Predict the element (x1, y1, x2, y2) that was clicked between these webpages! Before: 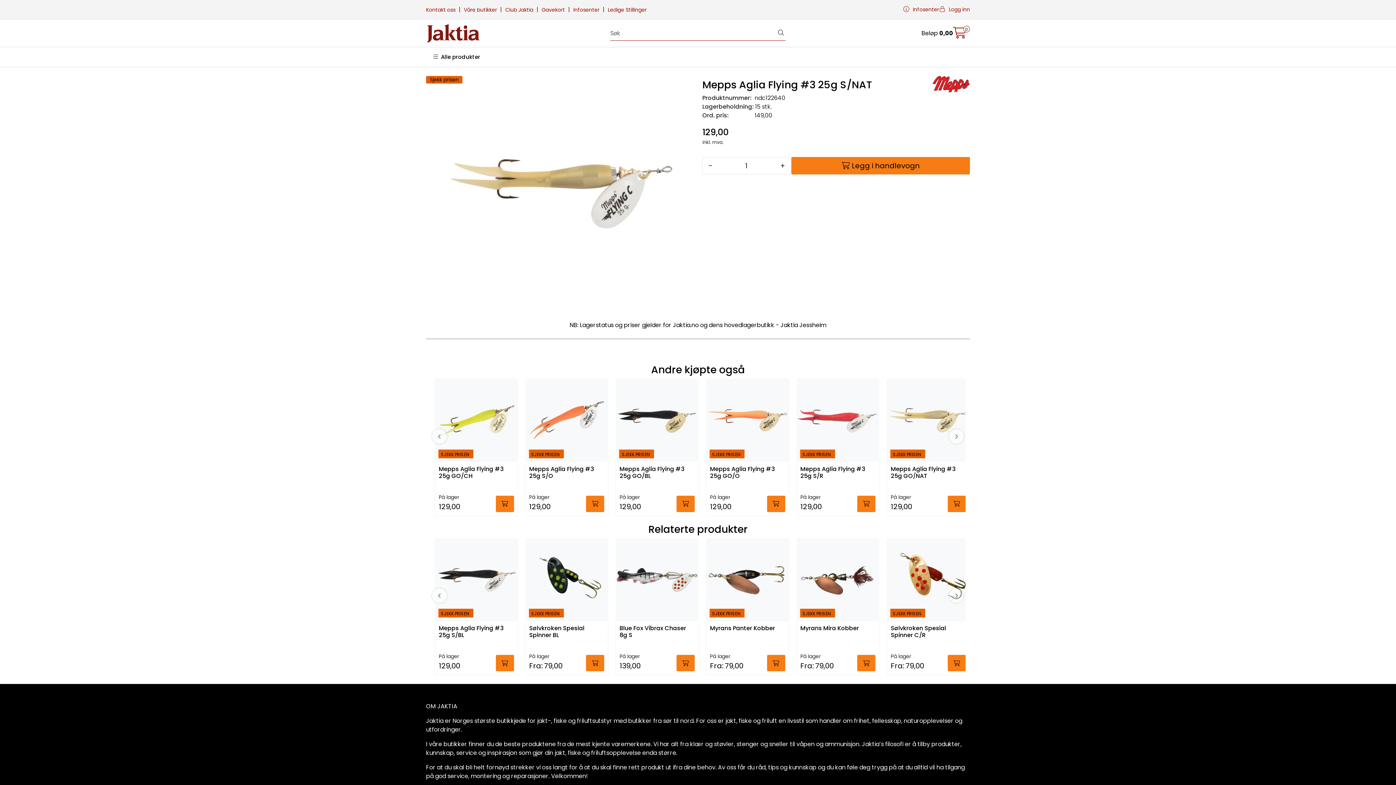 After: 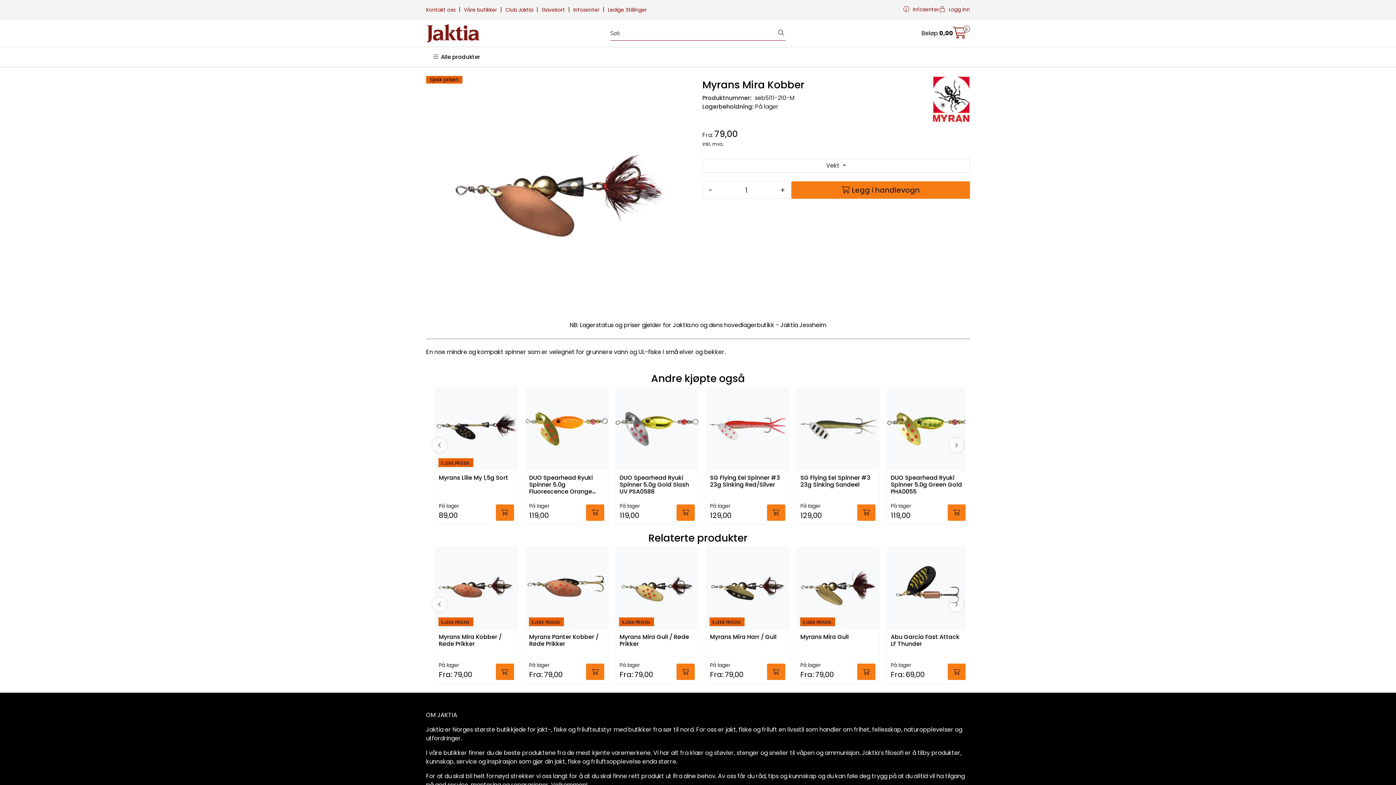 Action: bbox: (857, 655, 875, 671) label: Legg i handlevogn